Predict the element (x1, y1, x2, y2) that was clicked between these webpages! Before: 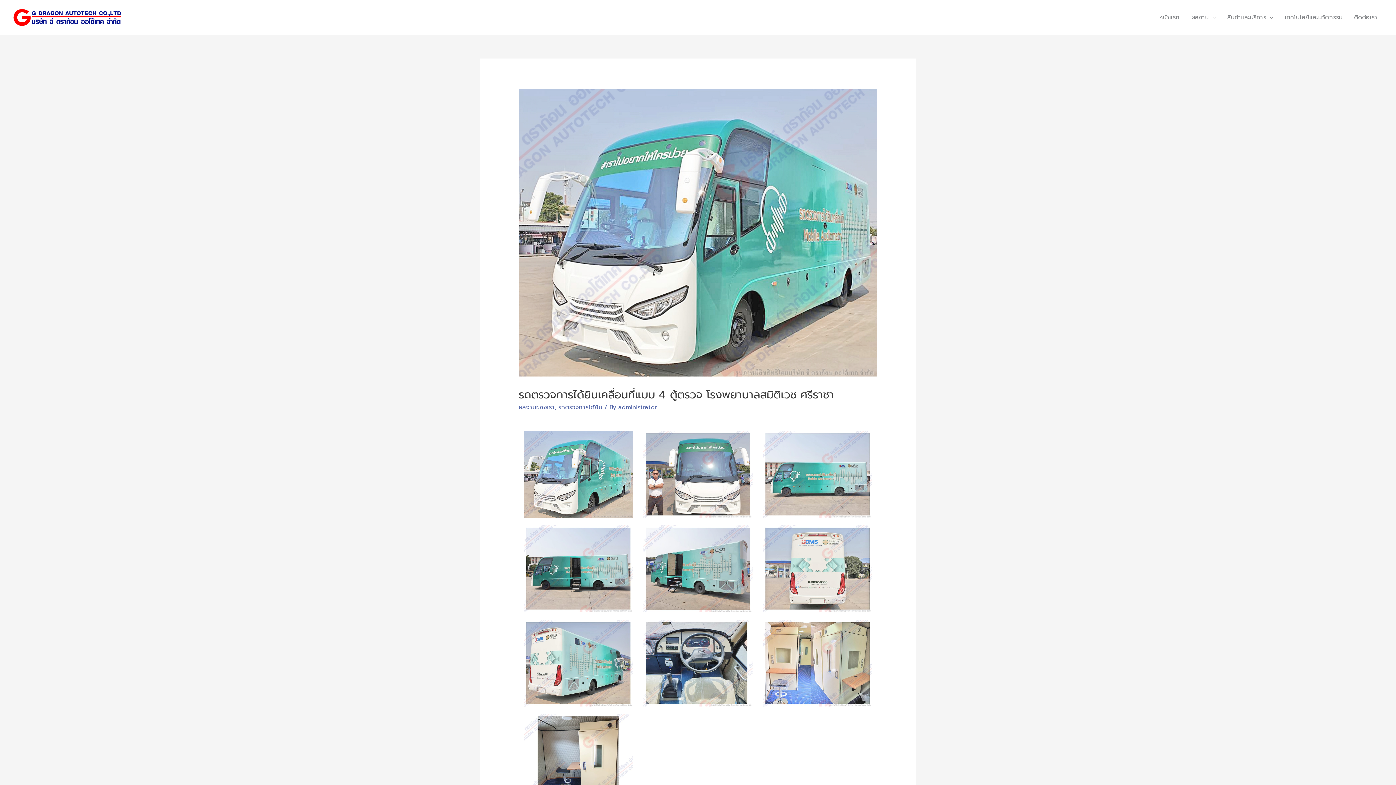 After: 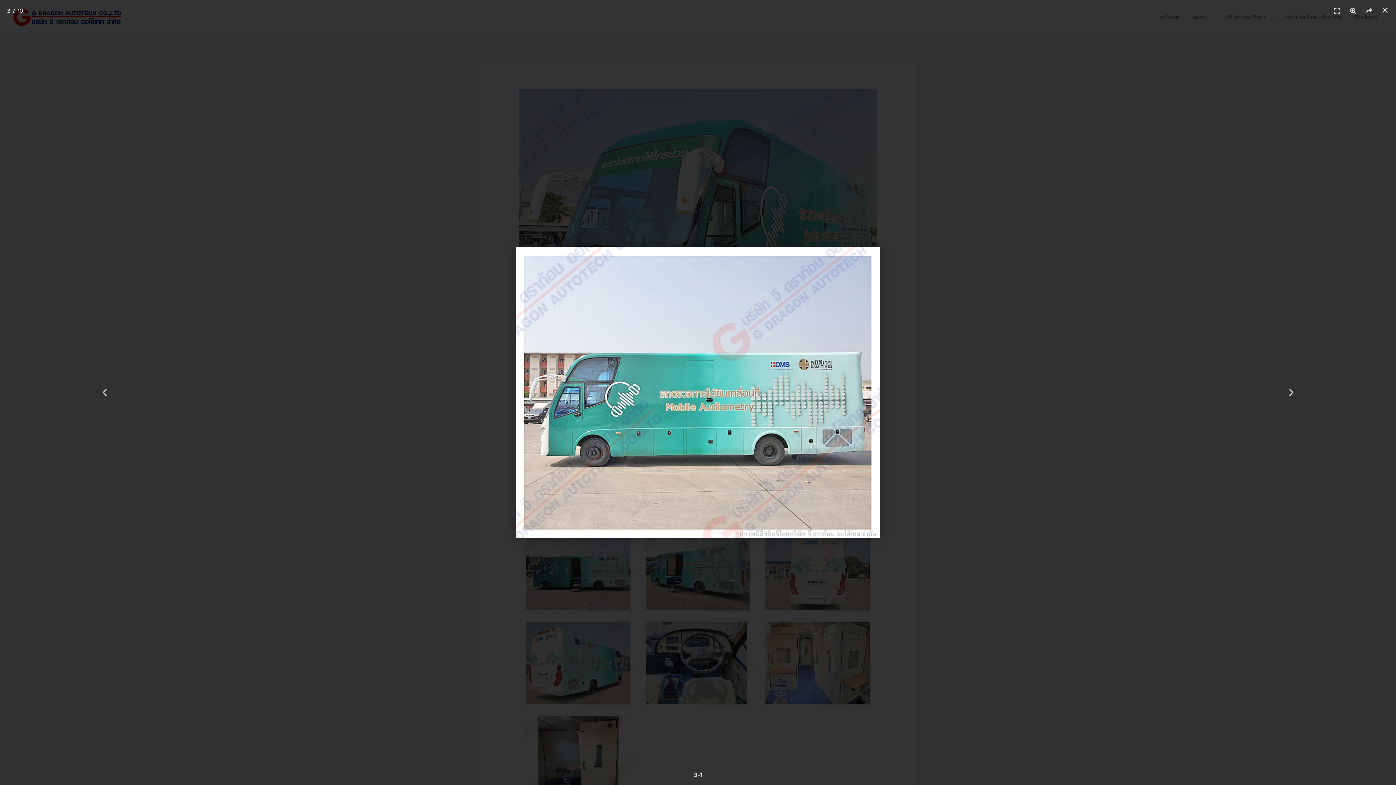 Action: bbox: (761, 430, 873, 518)